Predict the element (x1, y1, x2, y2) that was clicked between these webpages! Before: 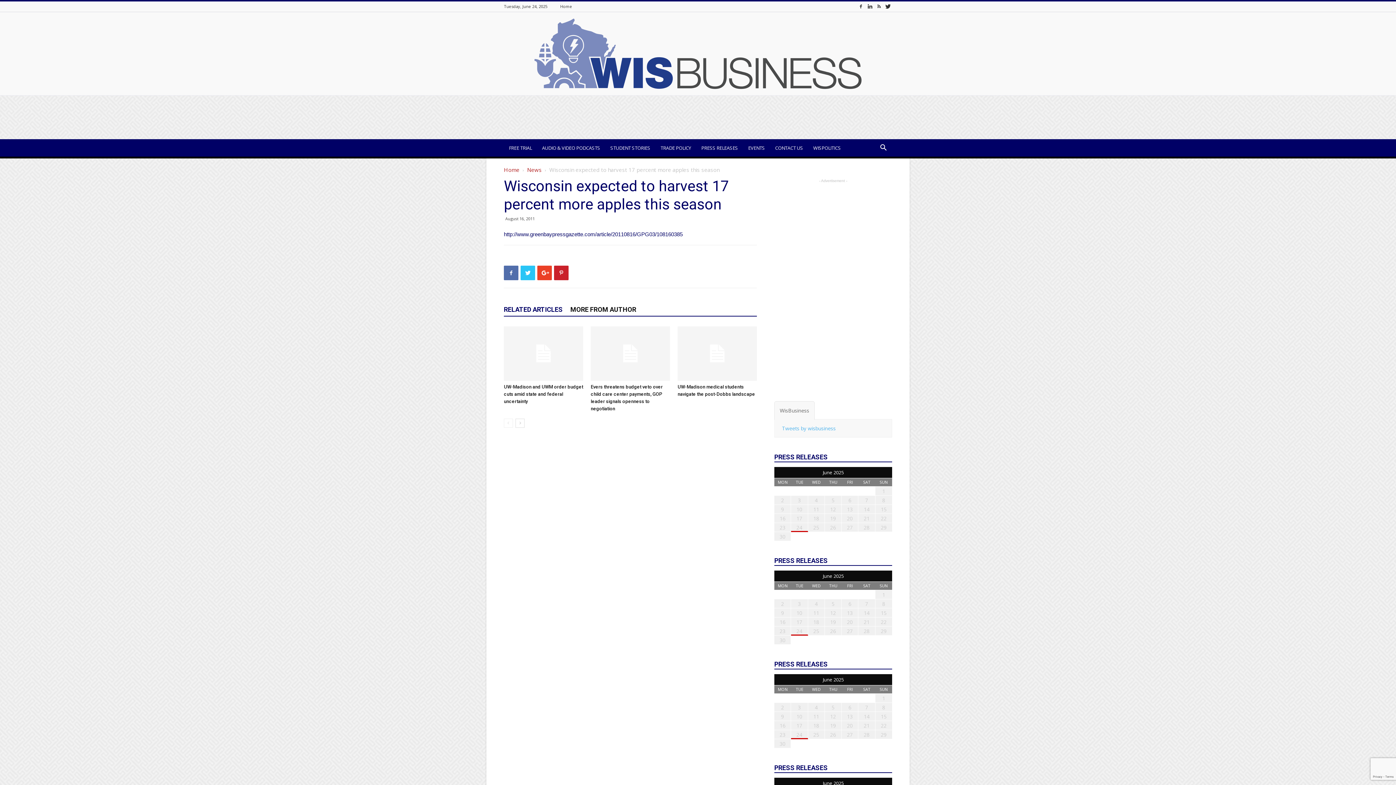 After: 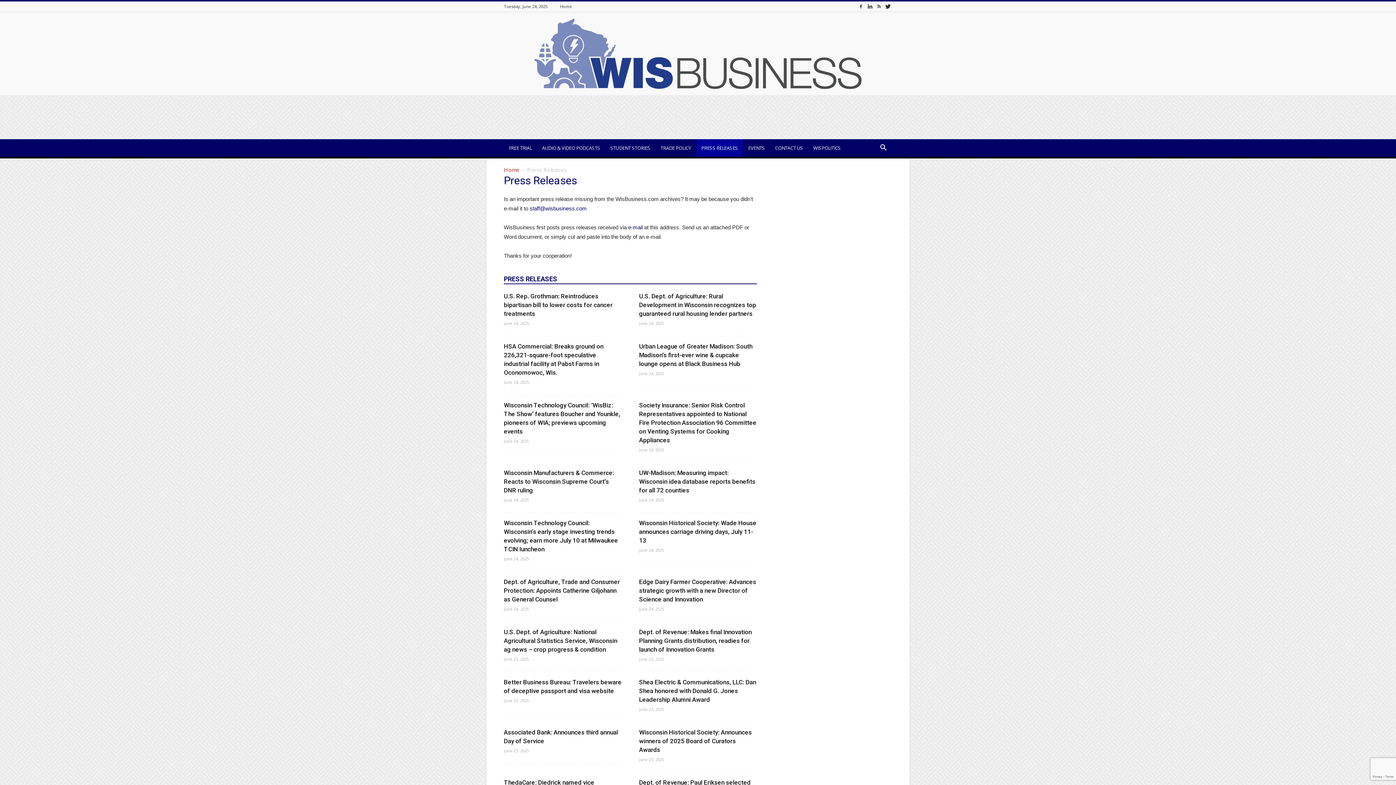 Action: bbox: (696, 139, 743, 156) label: PRESS RELEASES